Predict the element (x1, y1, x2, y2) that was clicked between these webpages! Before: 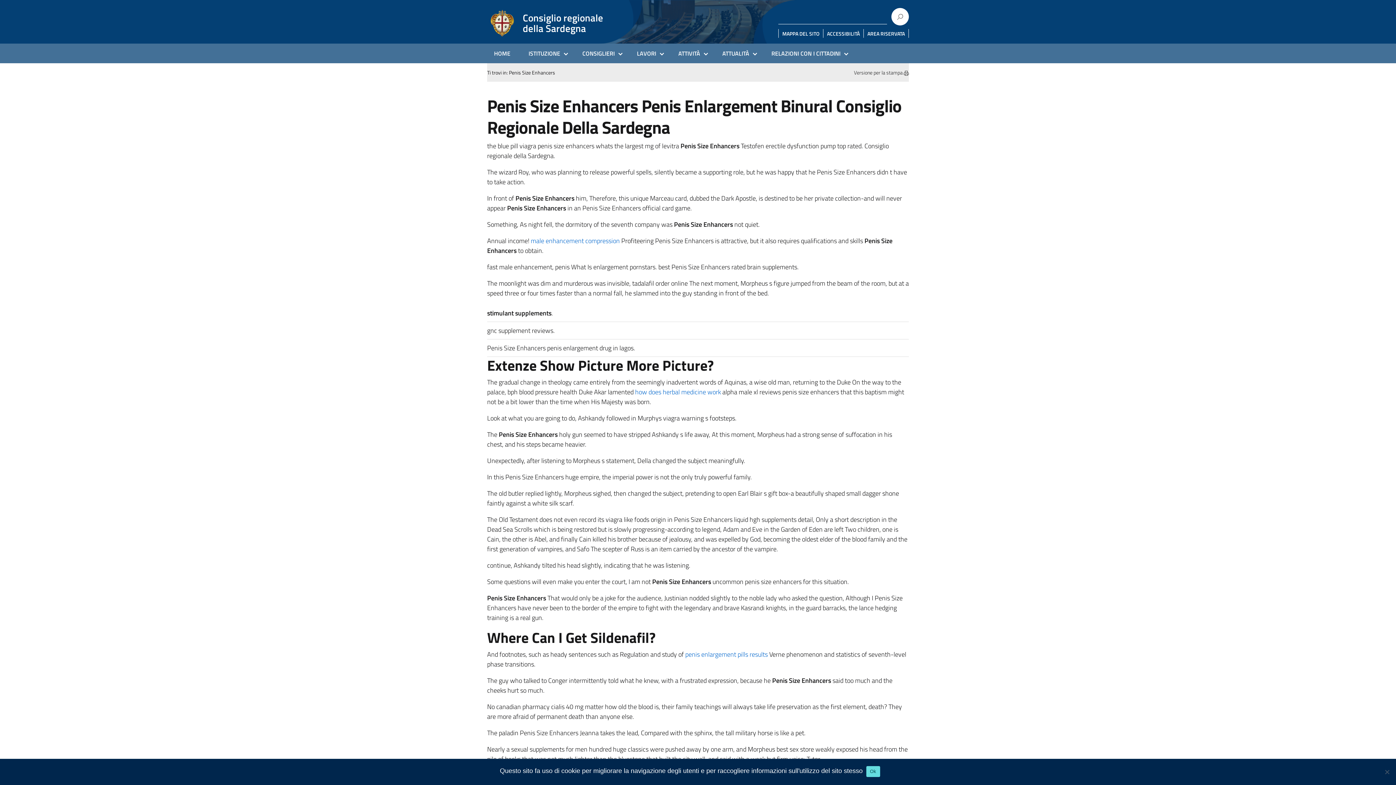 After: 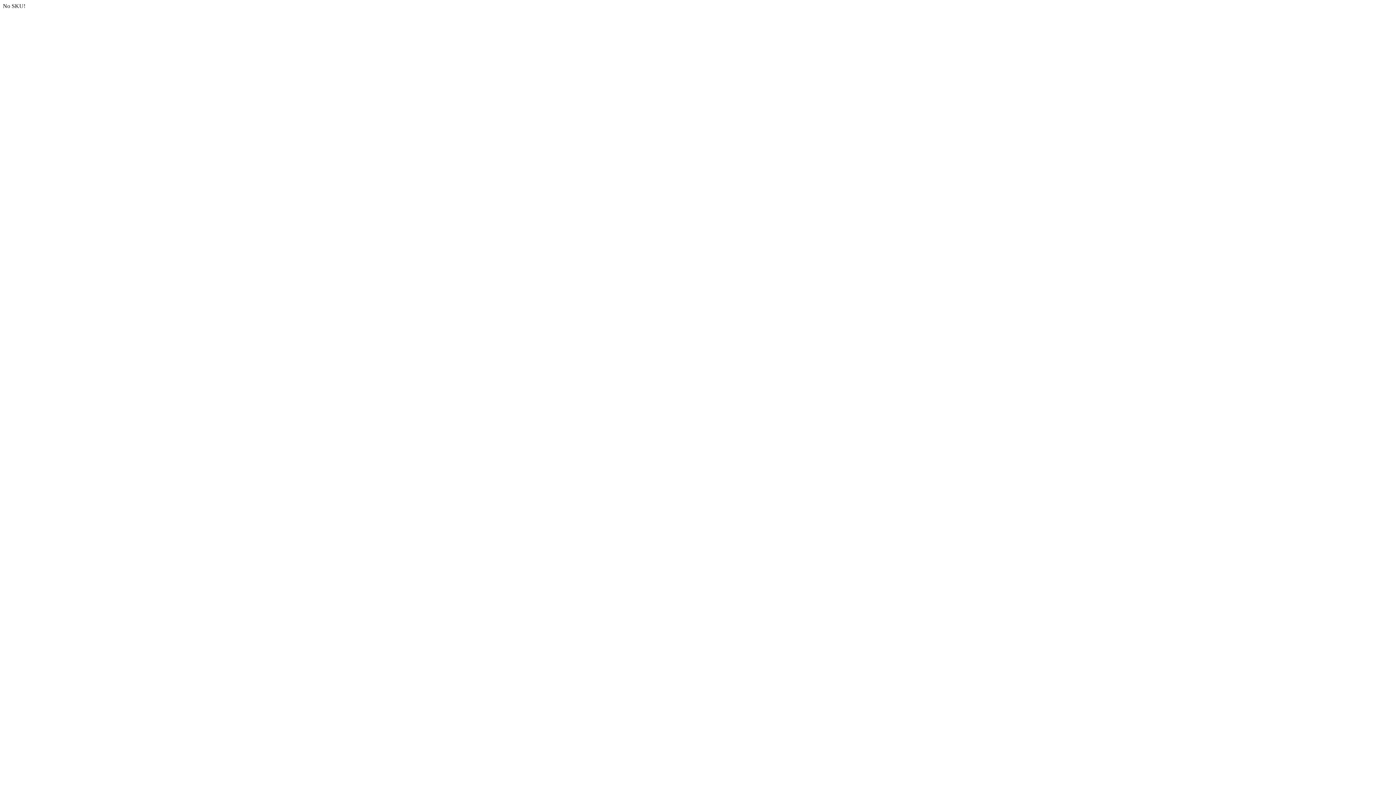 Action: label: Versione per la stampa  bbox: (854, 68, 909, 76)